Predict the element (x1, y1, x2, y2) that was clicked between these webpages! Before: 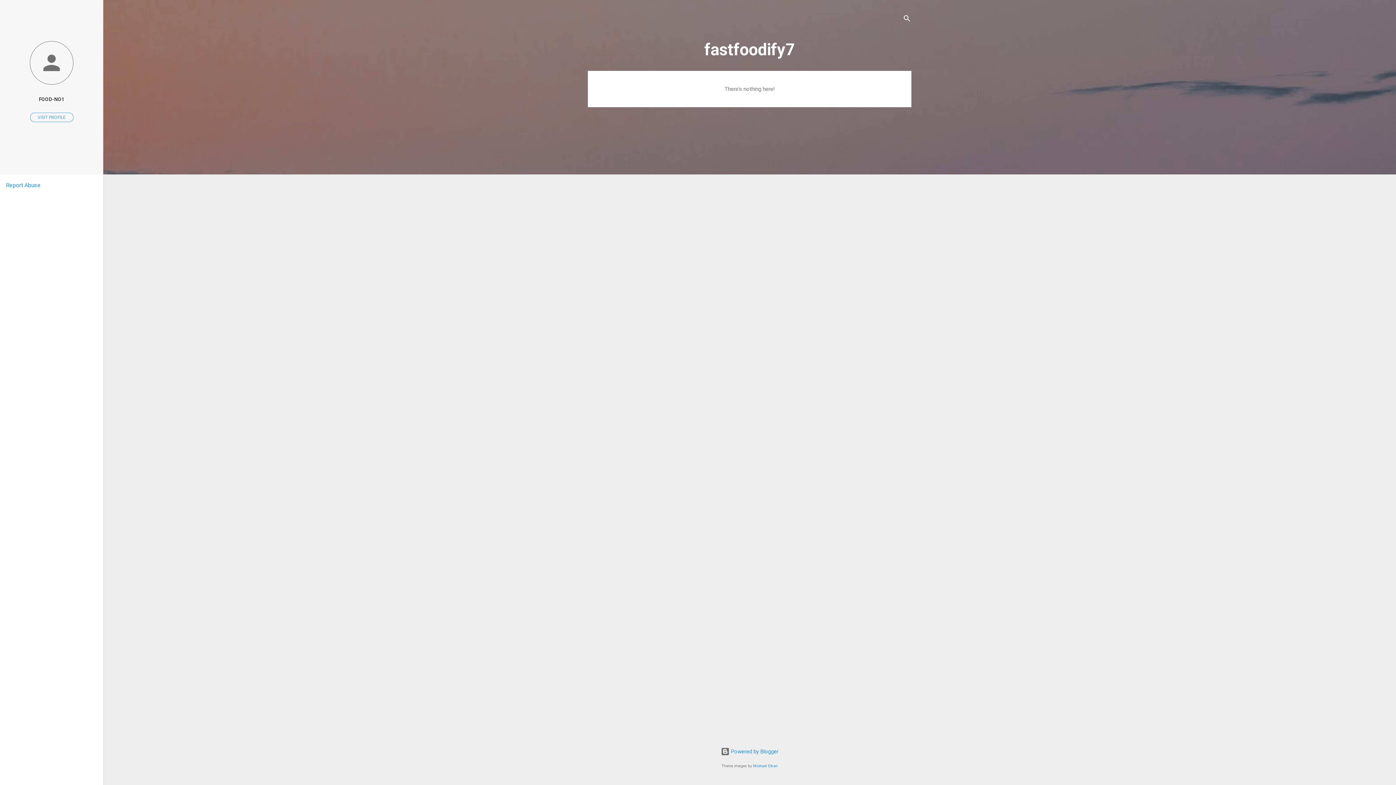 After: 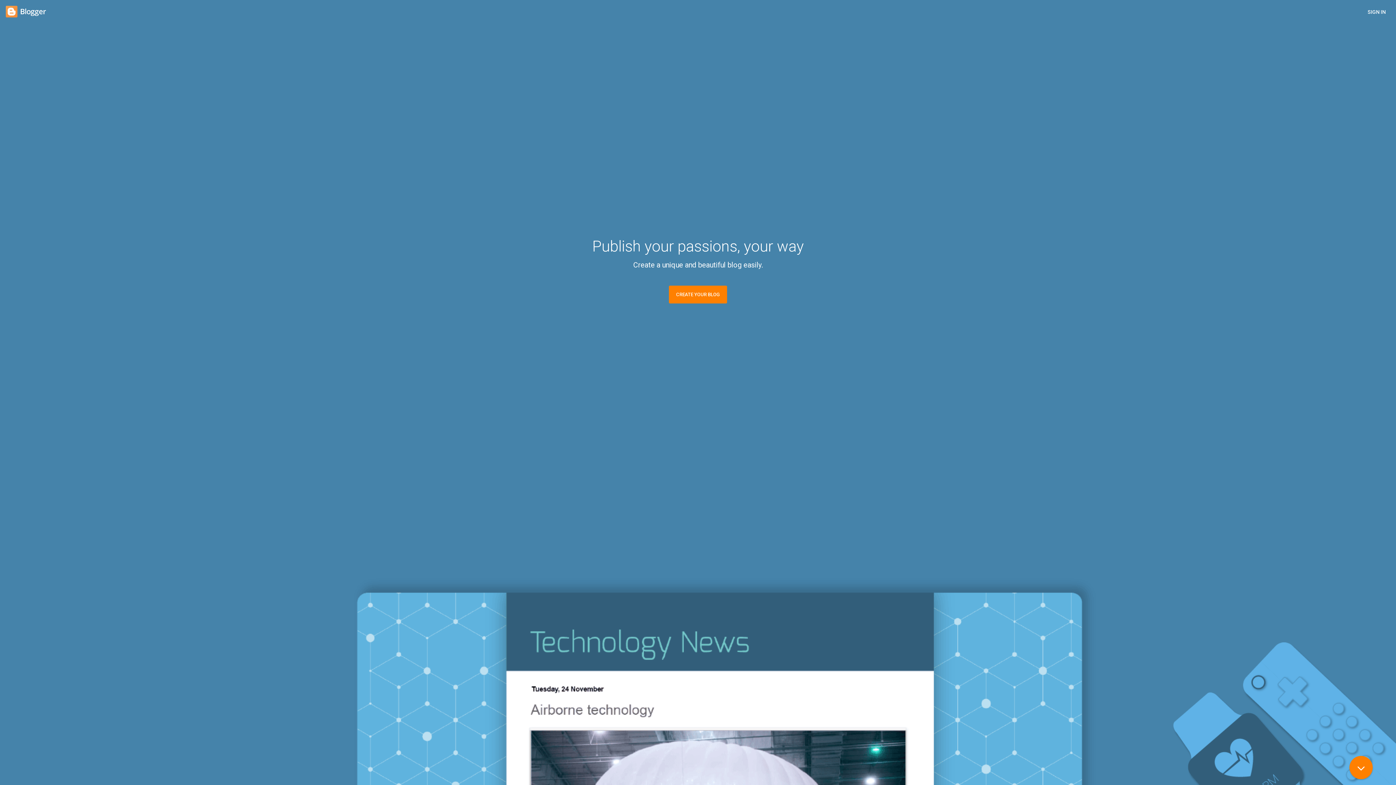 Action: bbox: (720, 748, 778, 755) label:  Powered by Blogger